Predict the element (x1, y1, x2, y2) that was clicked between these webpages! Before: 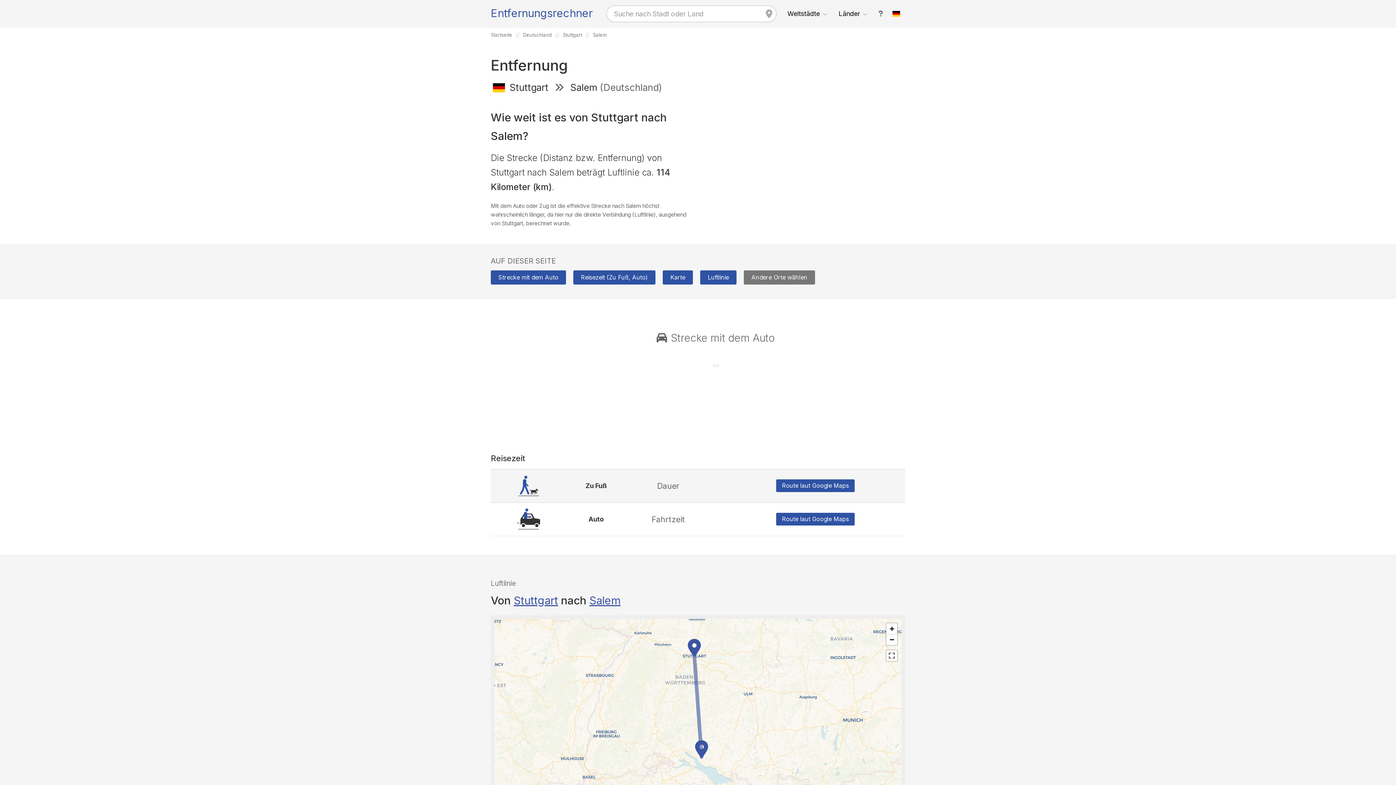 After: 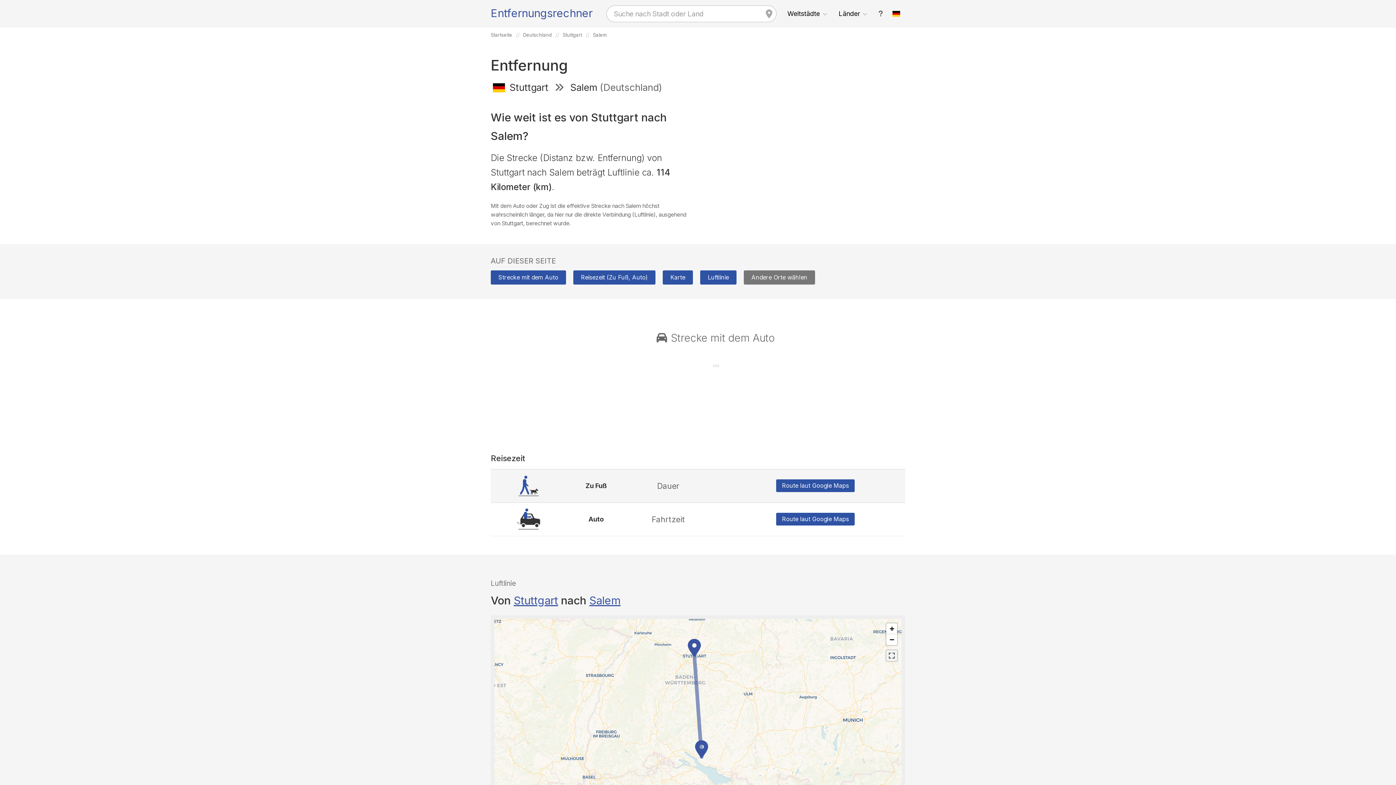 Action: bbox: (886, 650, 897, 661)